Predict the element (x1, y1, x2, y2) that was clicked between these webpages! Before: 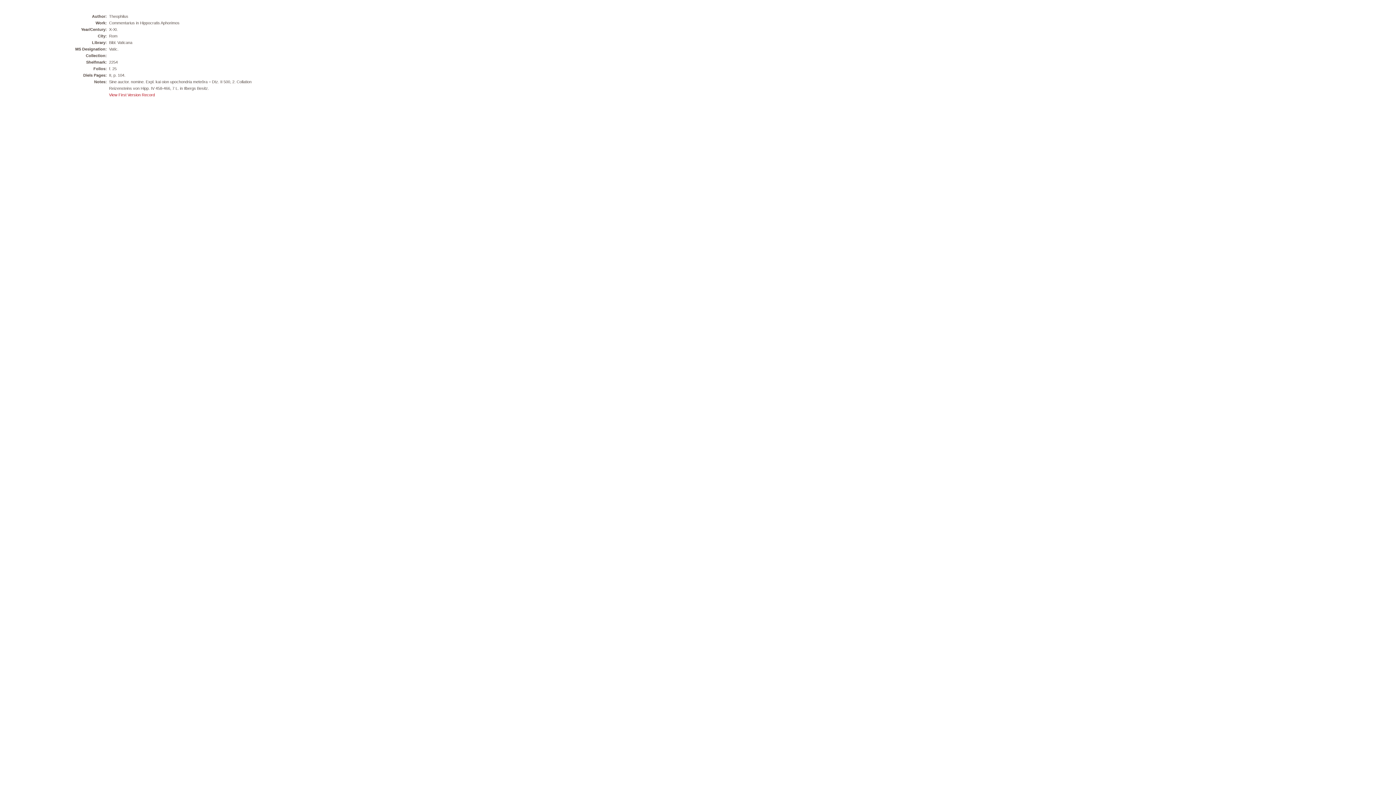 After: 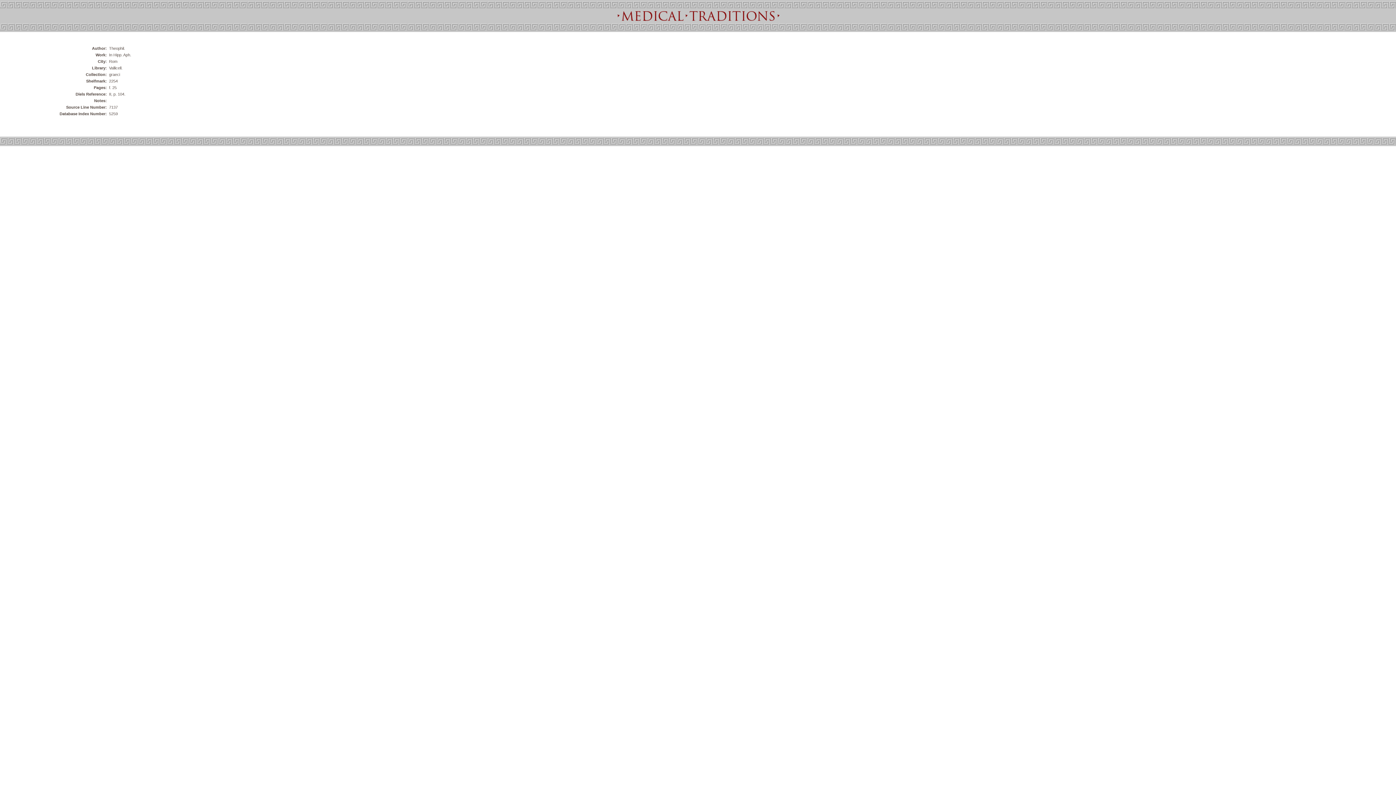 Action: bbox: (109, 92, 154, 97) label: View First Version Record